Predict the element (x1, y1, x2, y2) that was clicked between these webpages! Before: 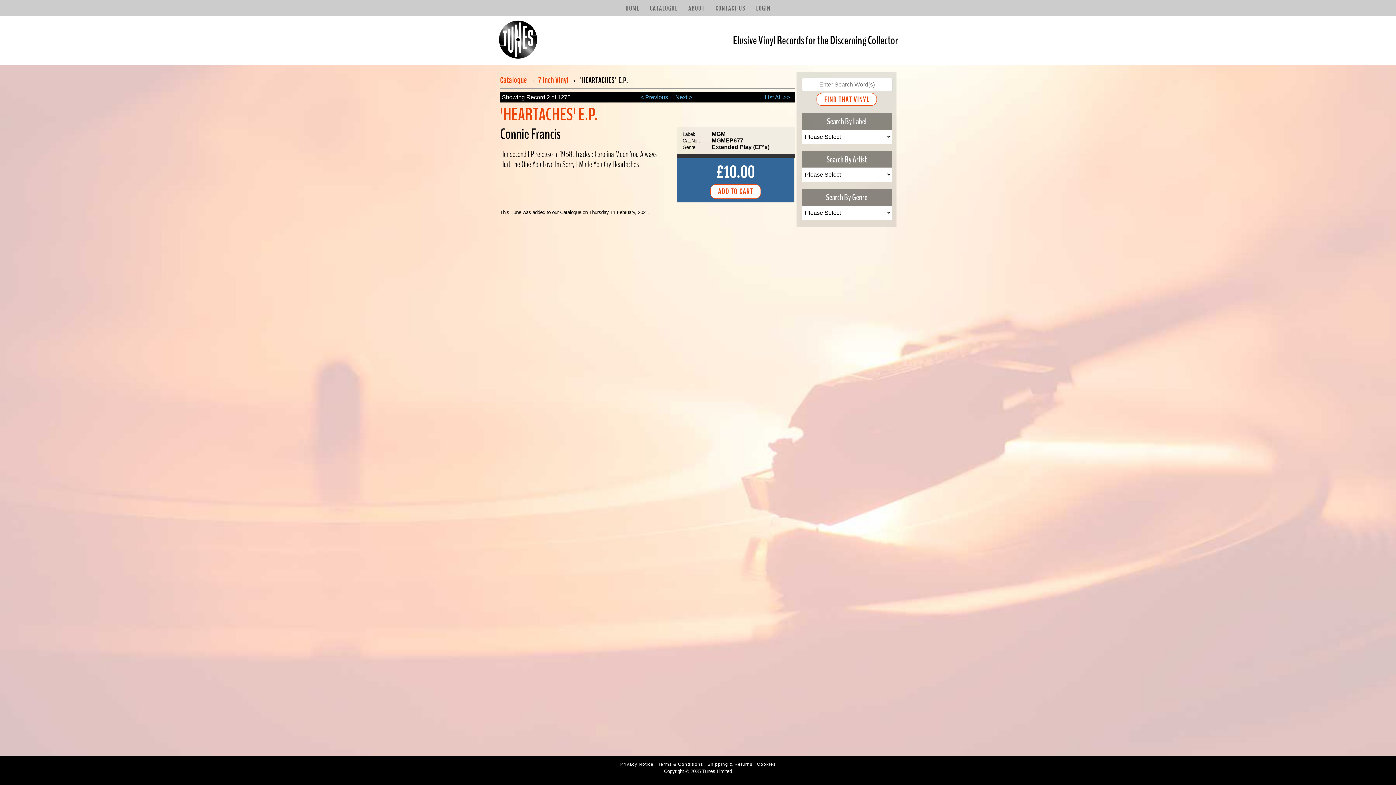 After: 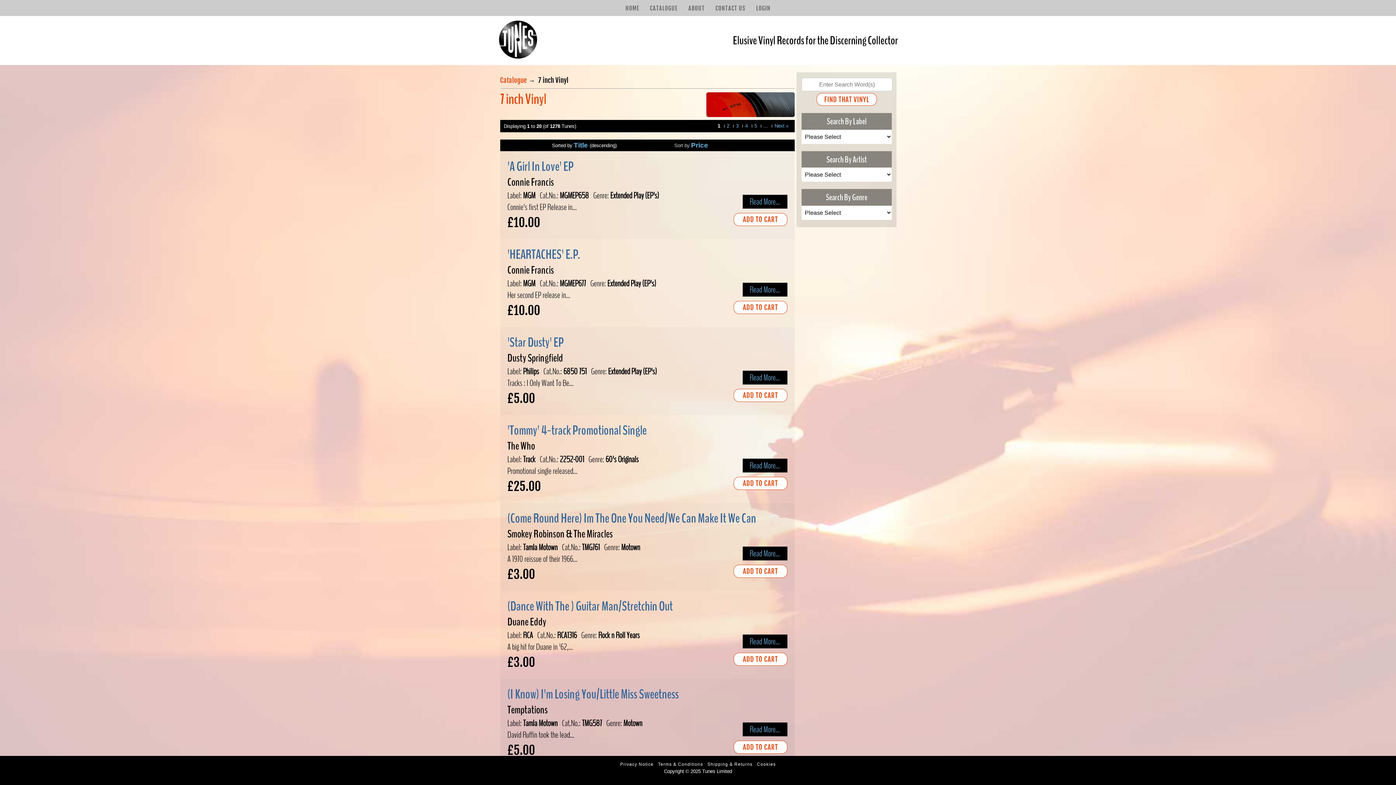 Action: label: 7 inch Vinyl bbox: (538, 76, 568, 84)